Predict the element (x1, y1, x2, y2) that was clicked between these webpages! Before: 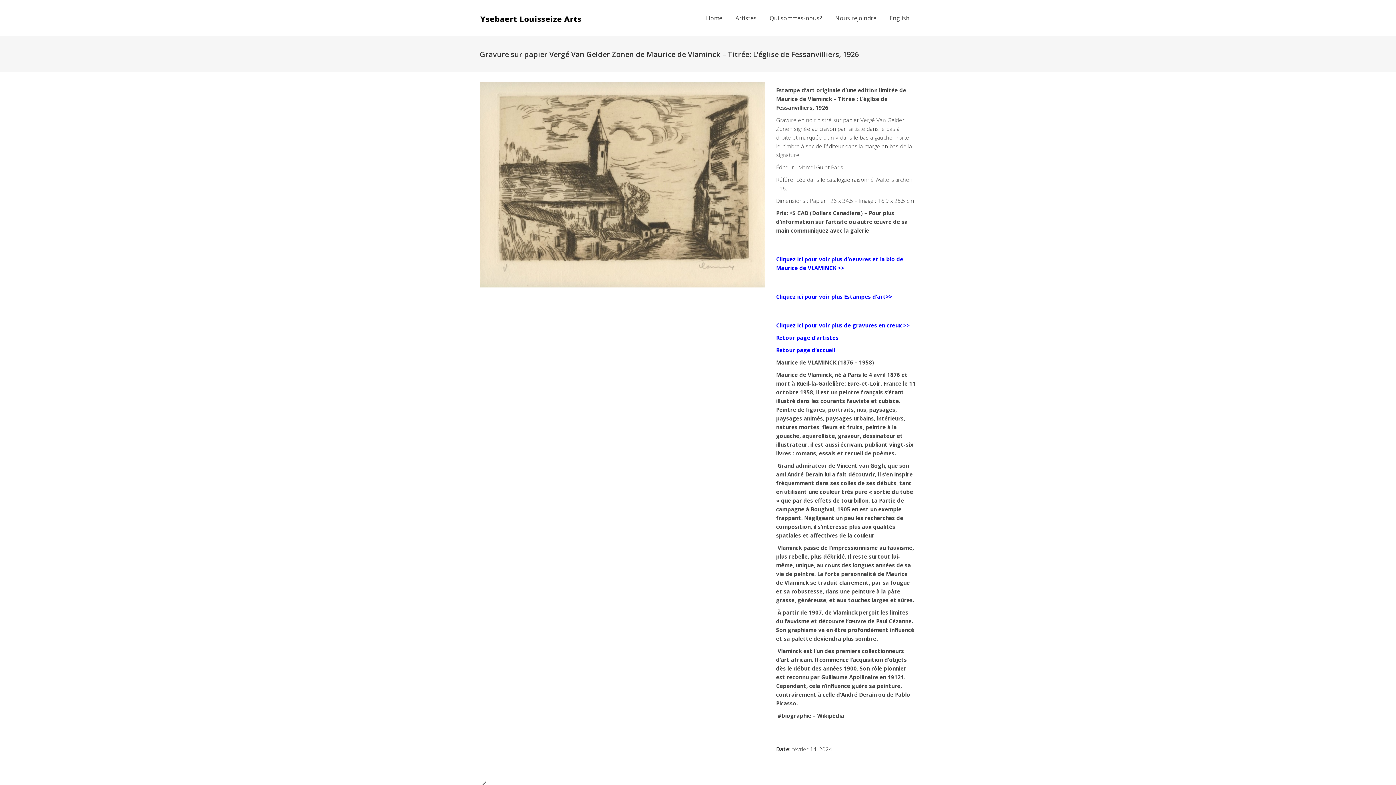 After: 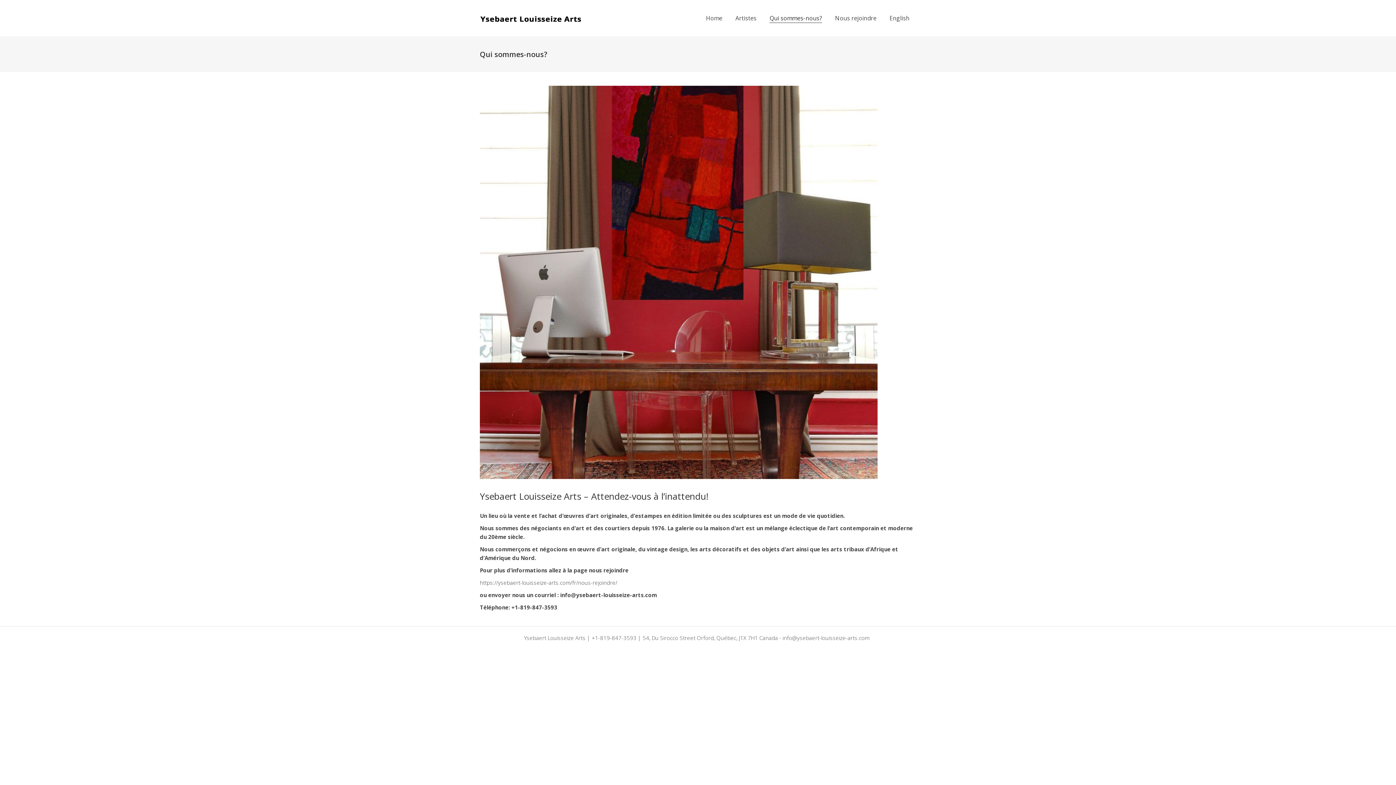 Action: label: Qui sommes-nous? bbox: (763, 0, 828, 36)